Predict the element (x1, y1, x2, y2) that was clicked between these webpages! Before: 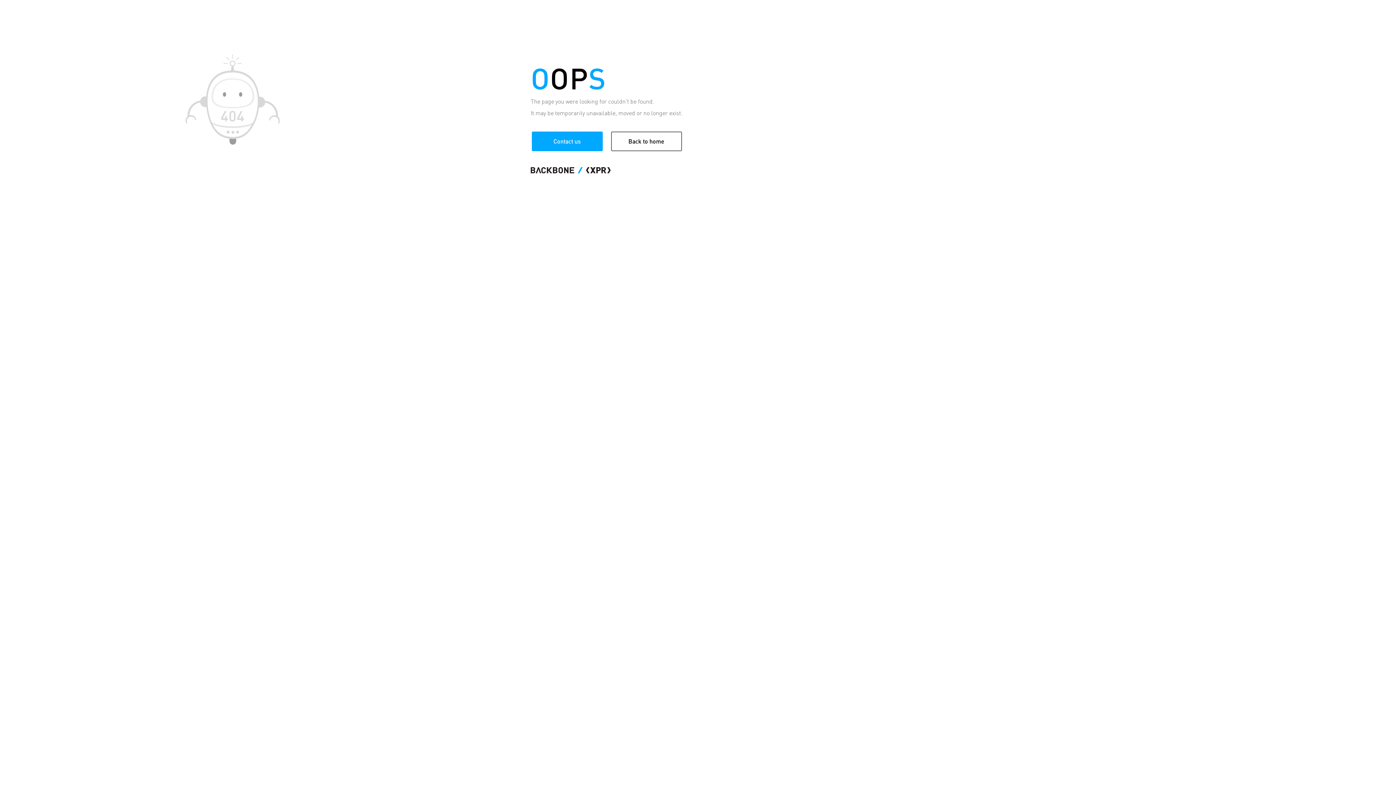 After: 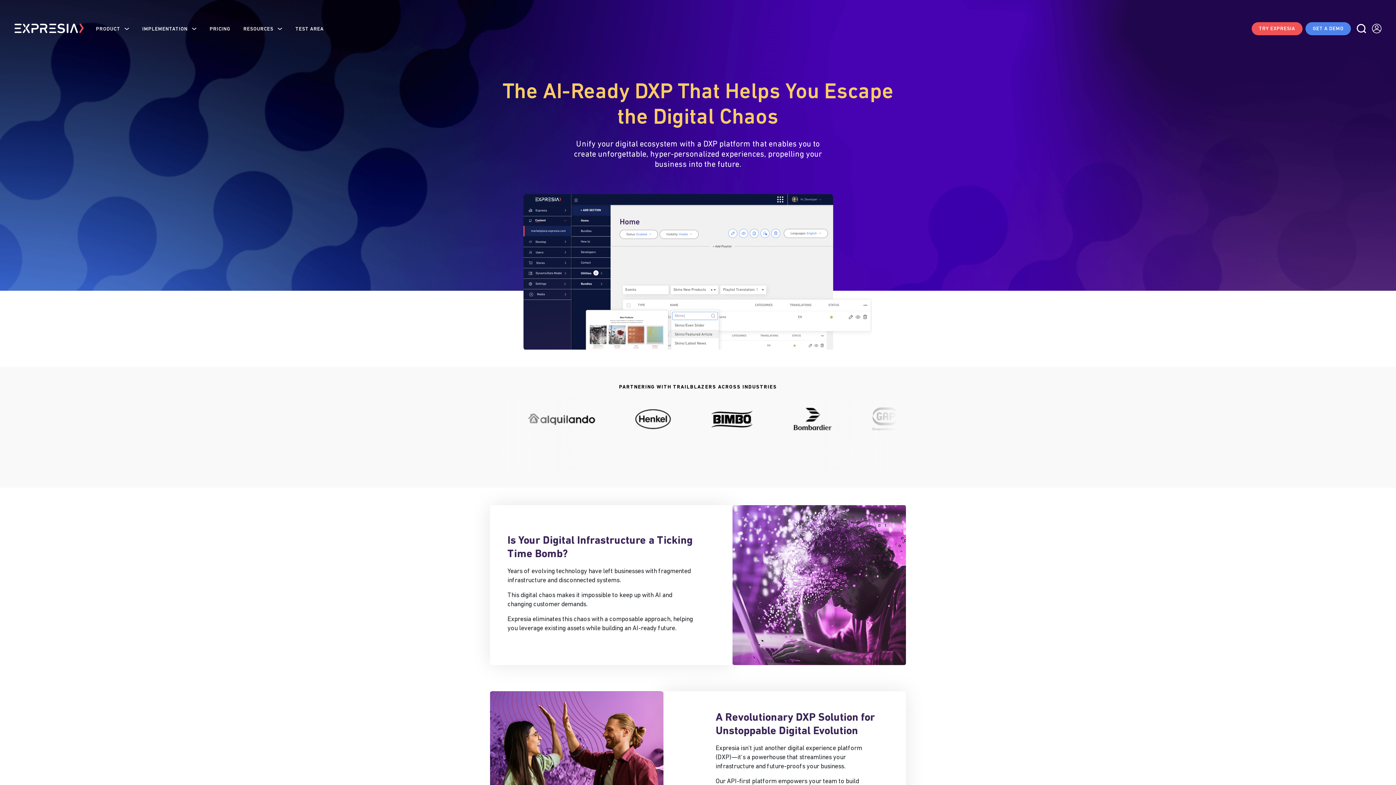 Action: bbox: (530, 166, 610, 172)